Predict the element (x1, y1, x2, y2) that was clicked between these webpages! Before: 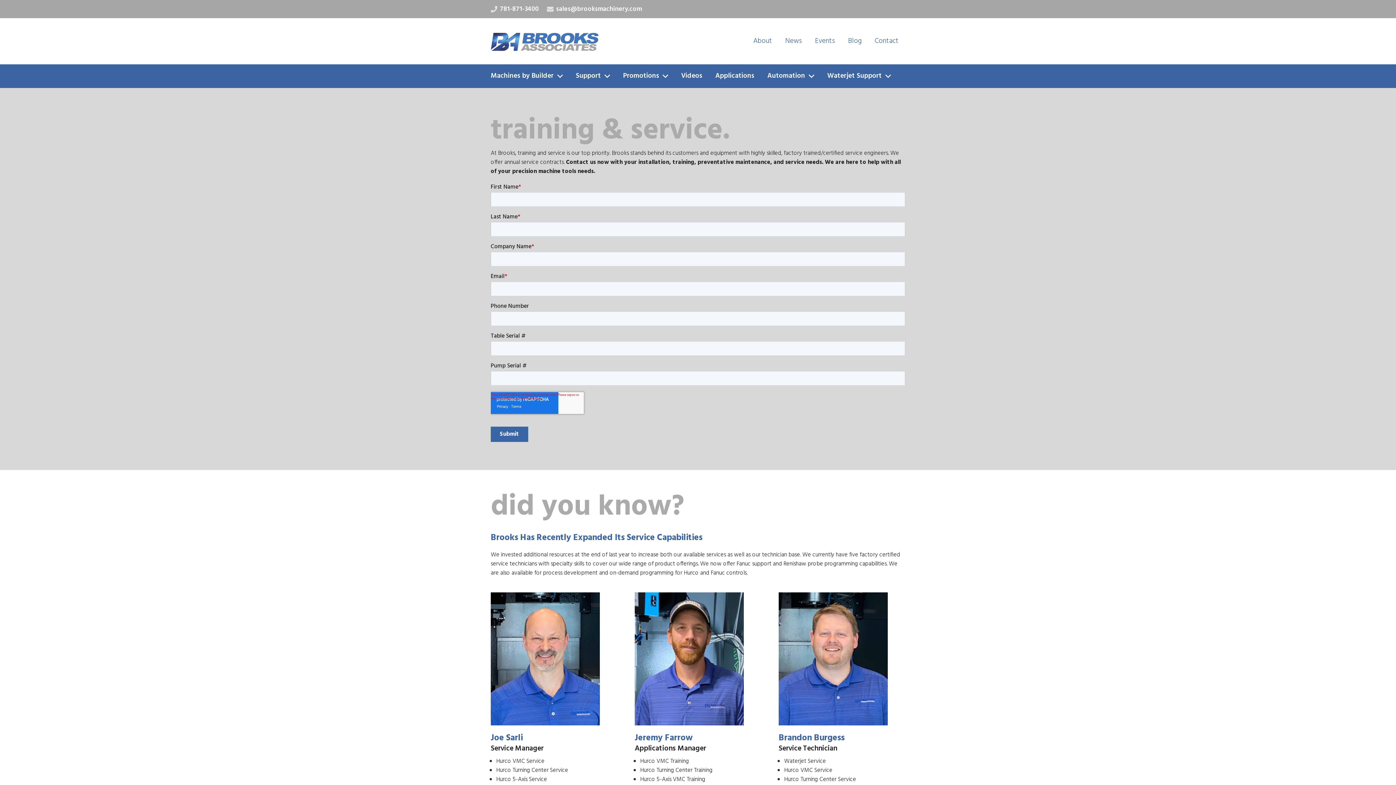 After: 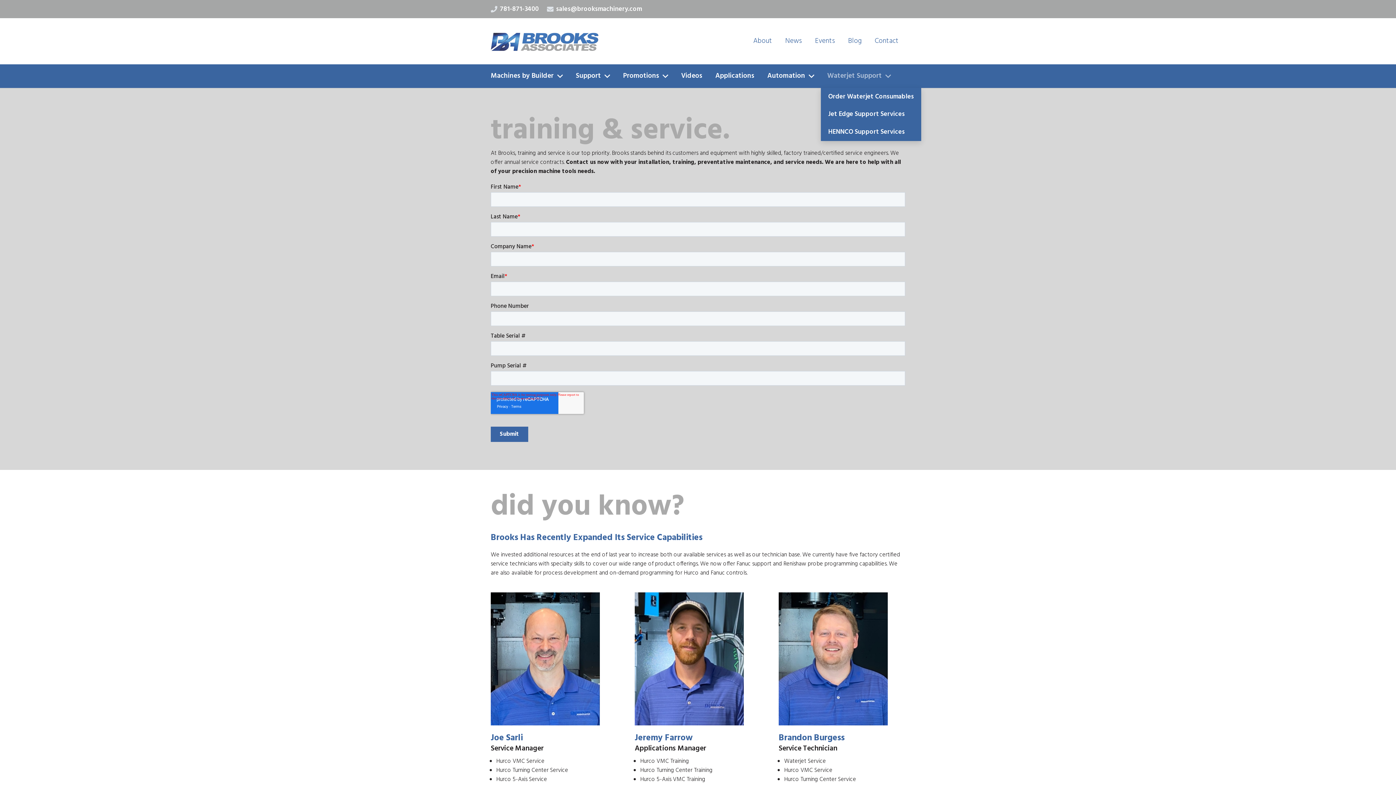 Action: bbox: (820, 64, 897, 88) label: Waterjet Support